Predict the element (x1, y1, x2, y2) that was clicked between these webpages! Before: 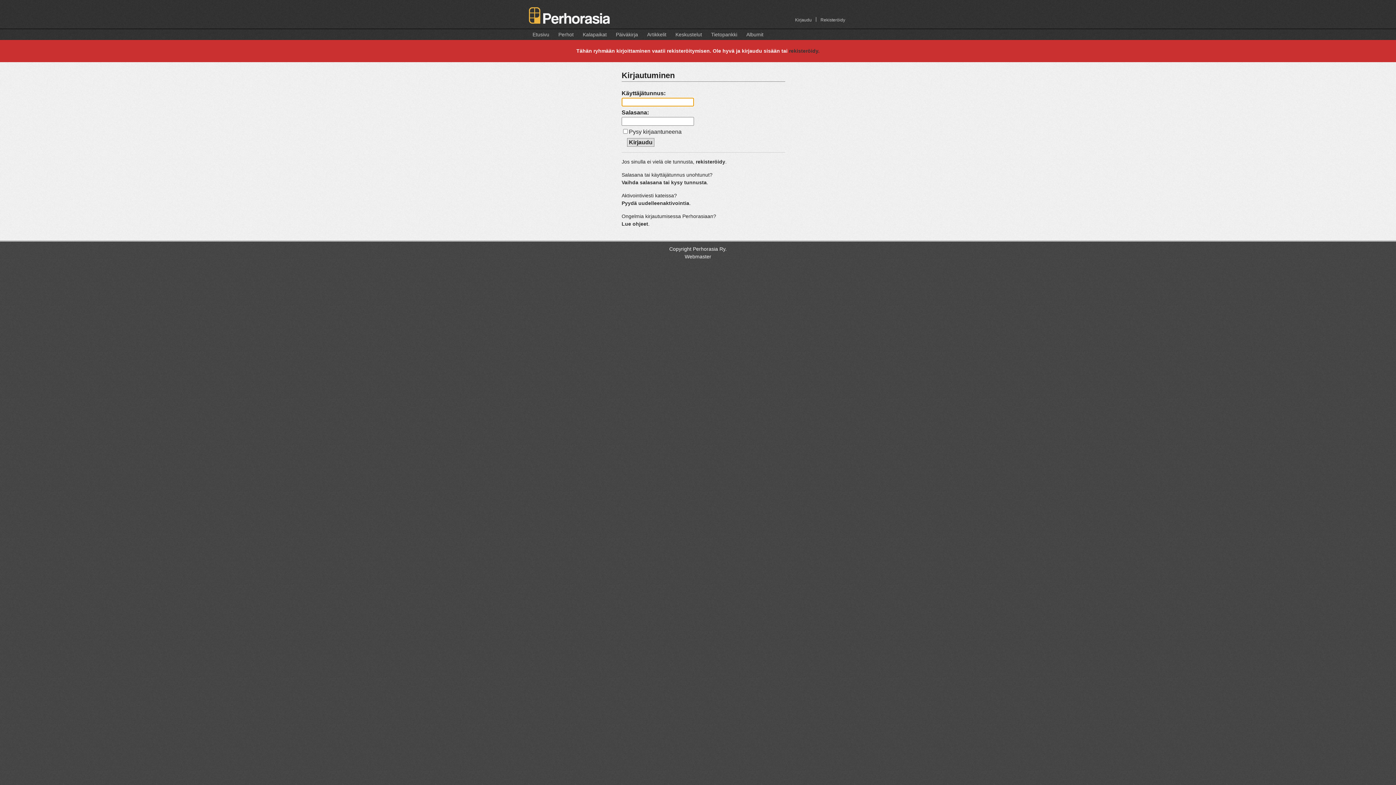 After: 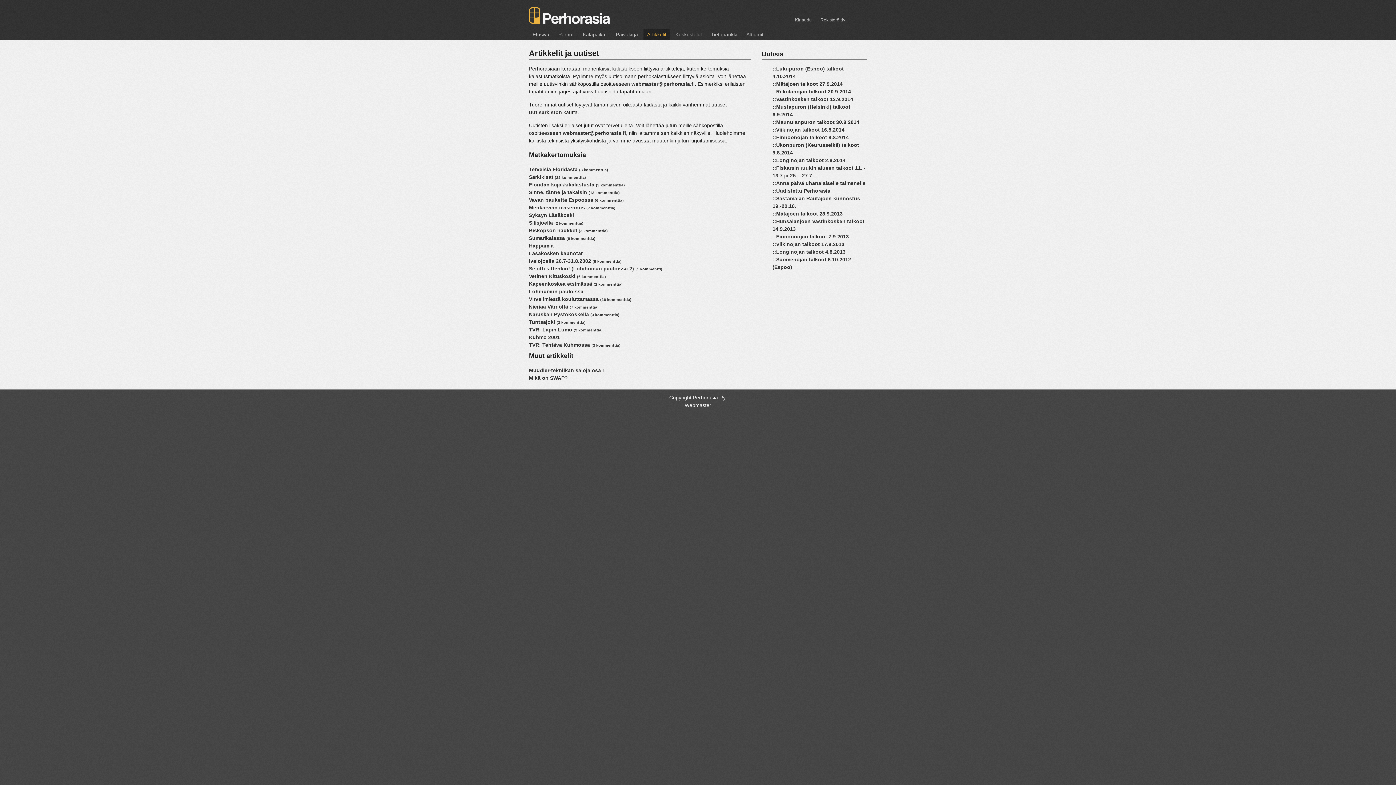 Action: bbox: (643, 29, 670, 40) label: Artikkelit